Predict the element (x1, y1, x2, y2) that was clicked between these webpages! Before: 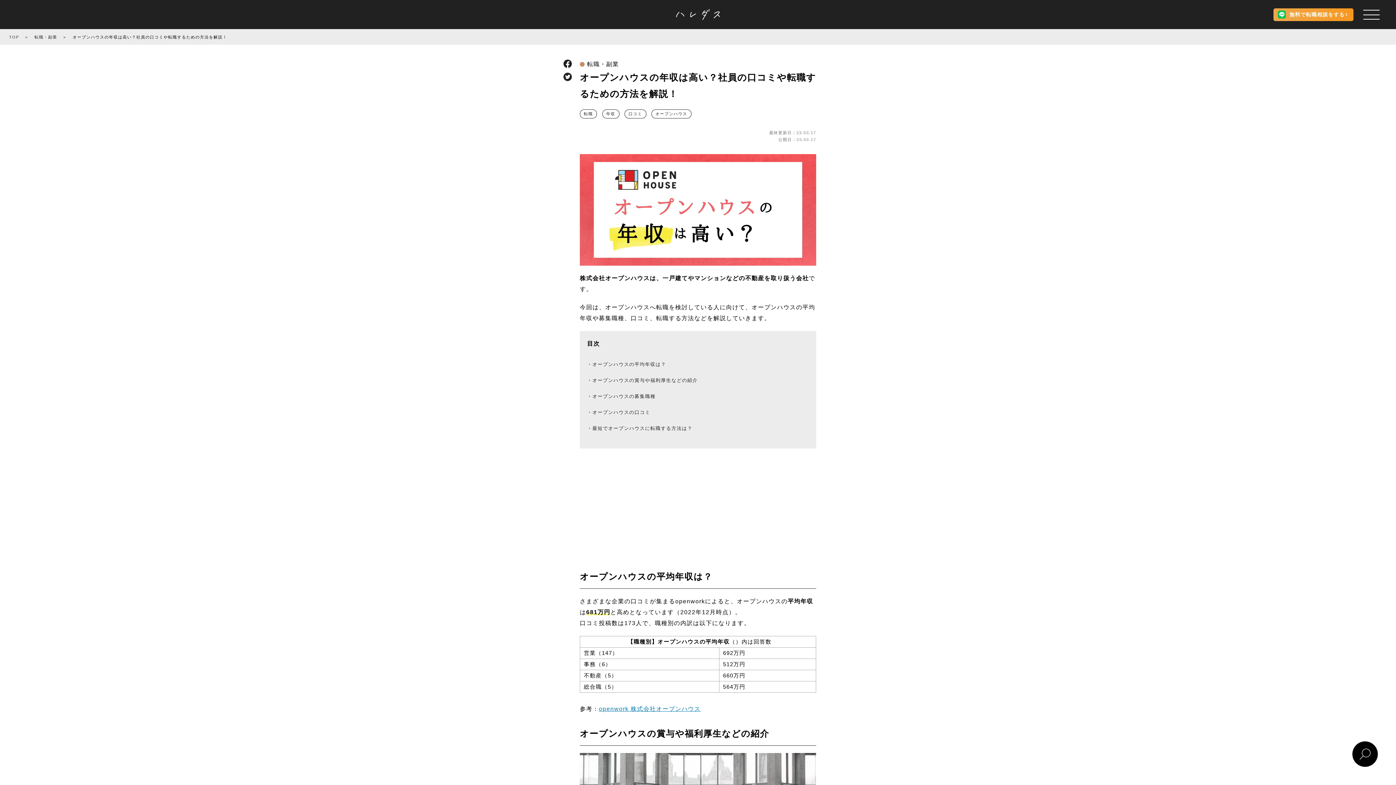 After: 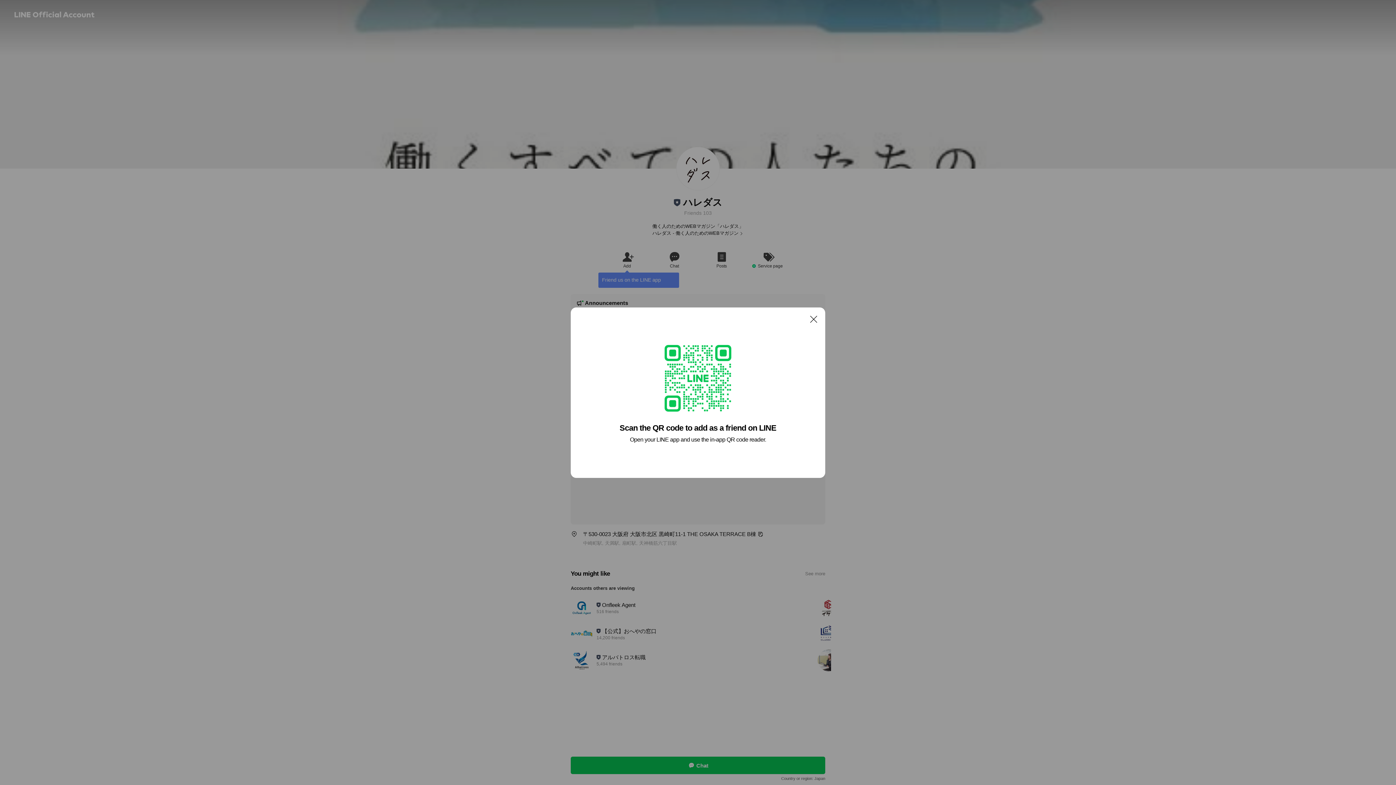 Action: label: 無料で転職相談をする bbox: (1273, 8, 1353, 20)